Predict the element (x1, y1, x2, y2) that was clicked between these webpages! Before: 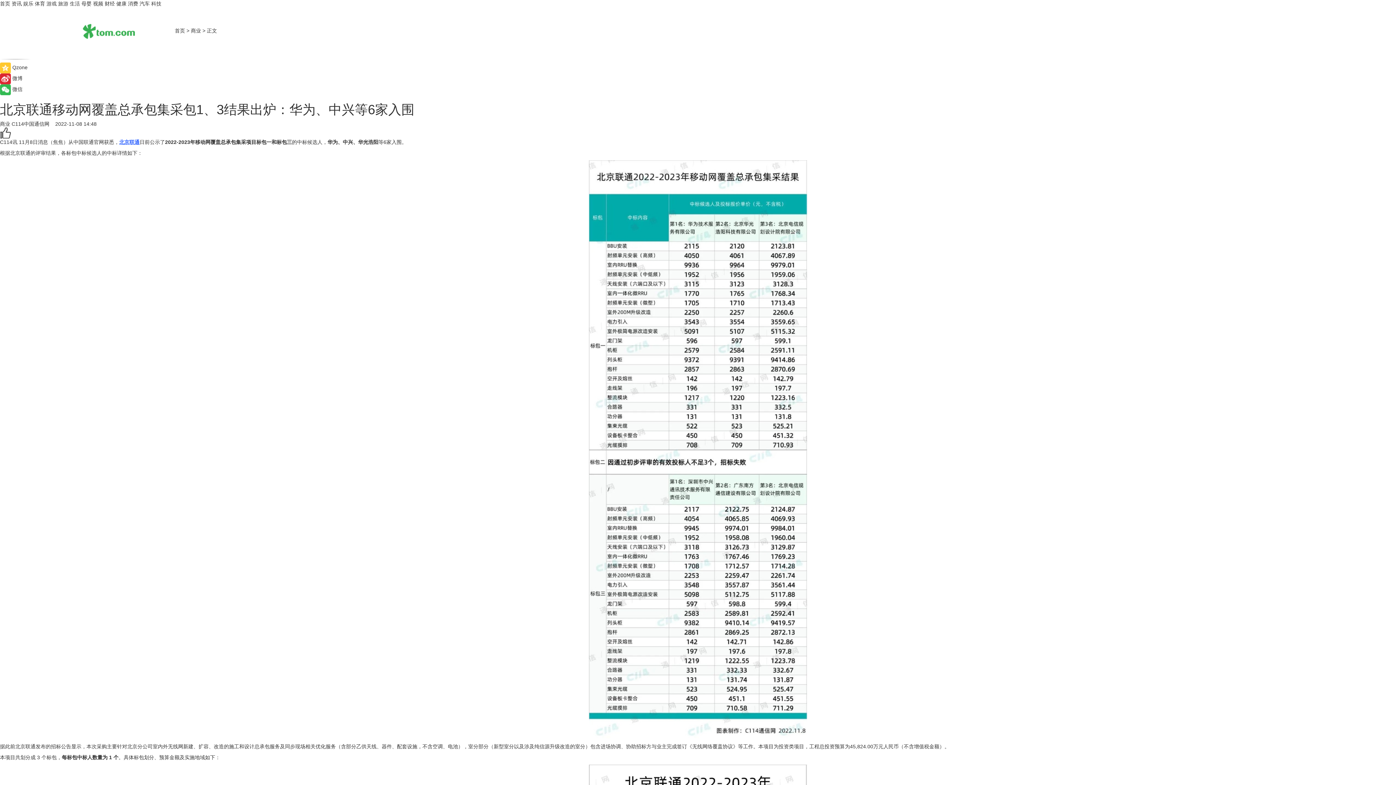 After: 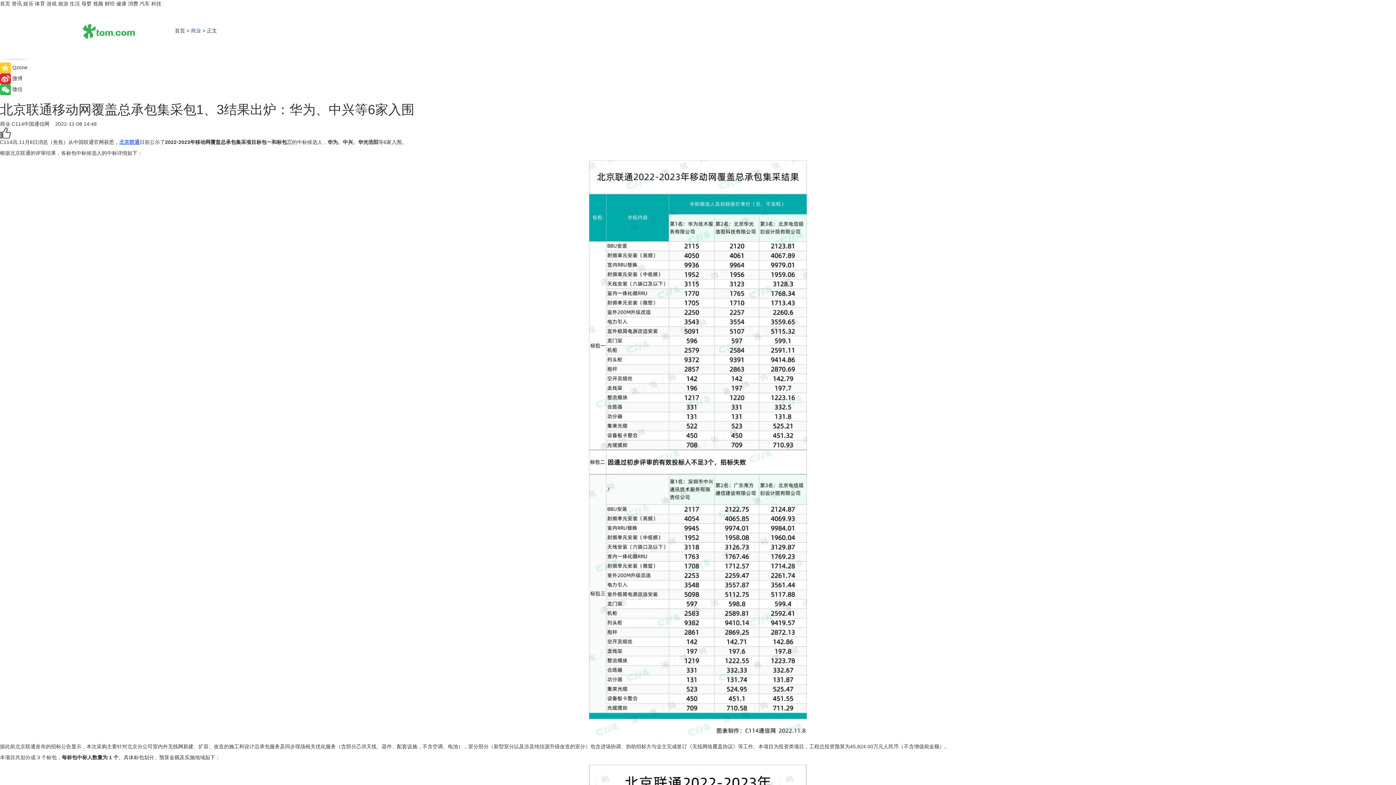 Action: bbox: (190, 27, 201, 33) label: 商业